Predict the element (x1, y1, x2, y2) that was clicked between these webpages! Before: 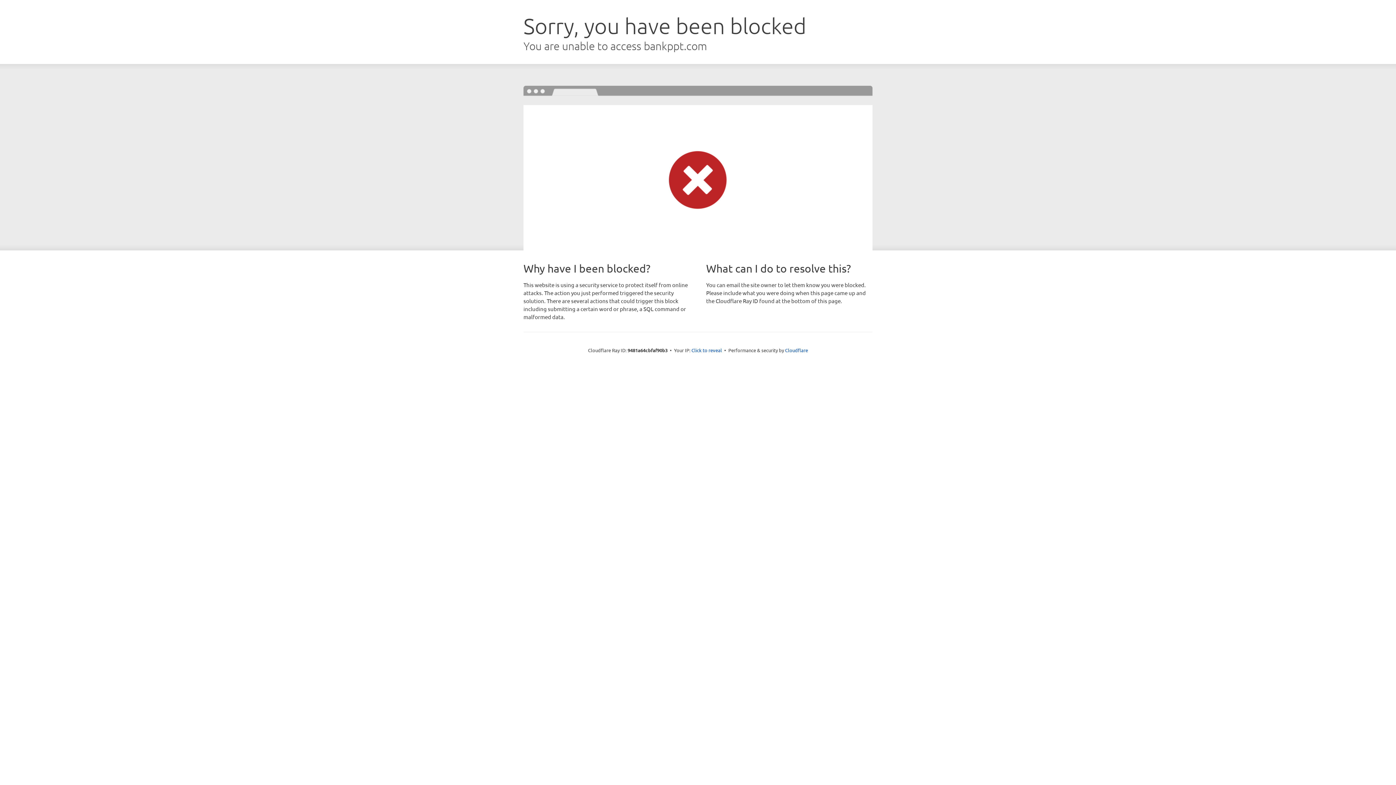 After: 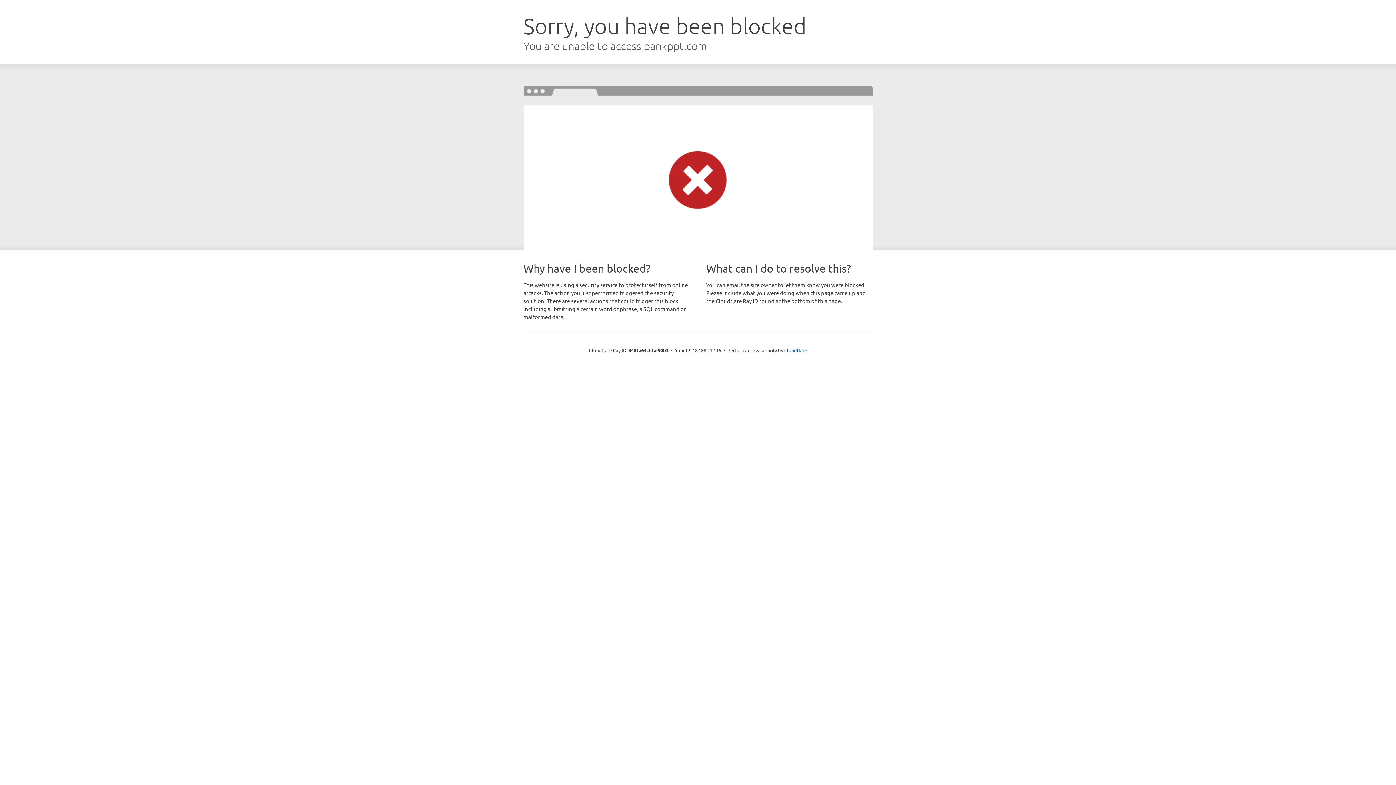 Action: label: Click to reveal bbox: (691, 346, 722, 353)